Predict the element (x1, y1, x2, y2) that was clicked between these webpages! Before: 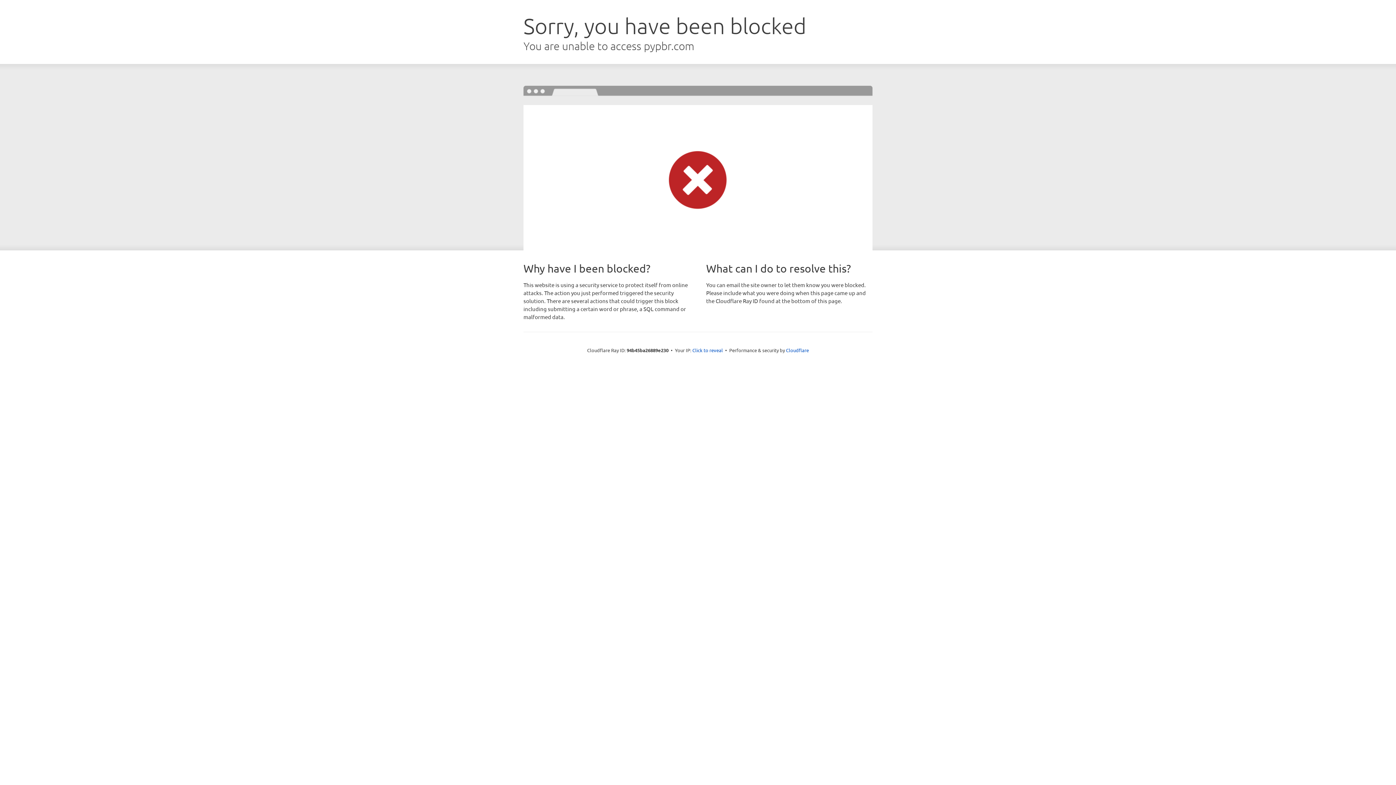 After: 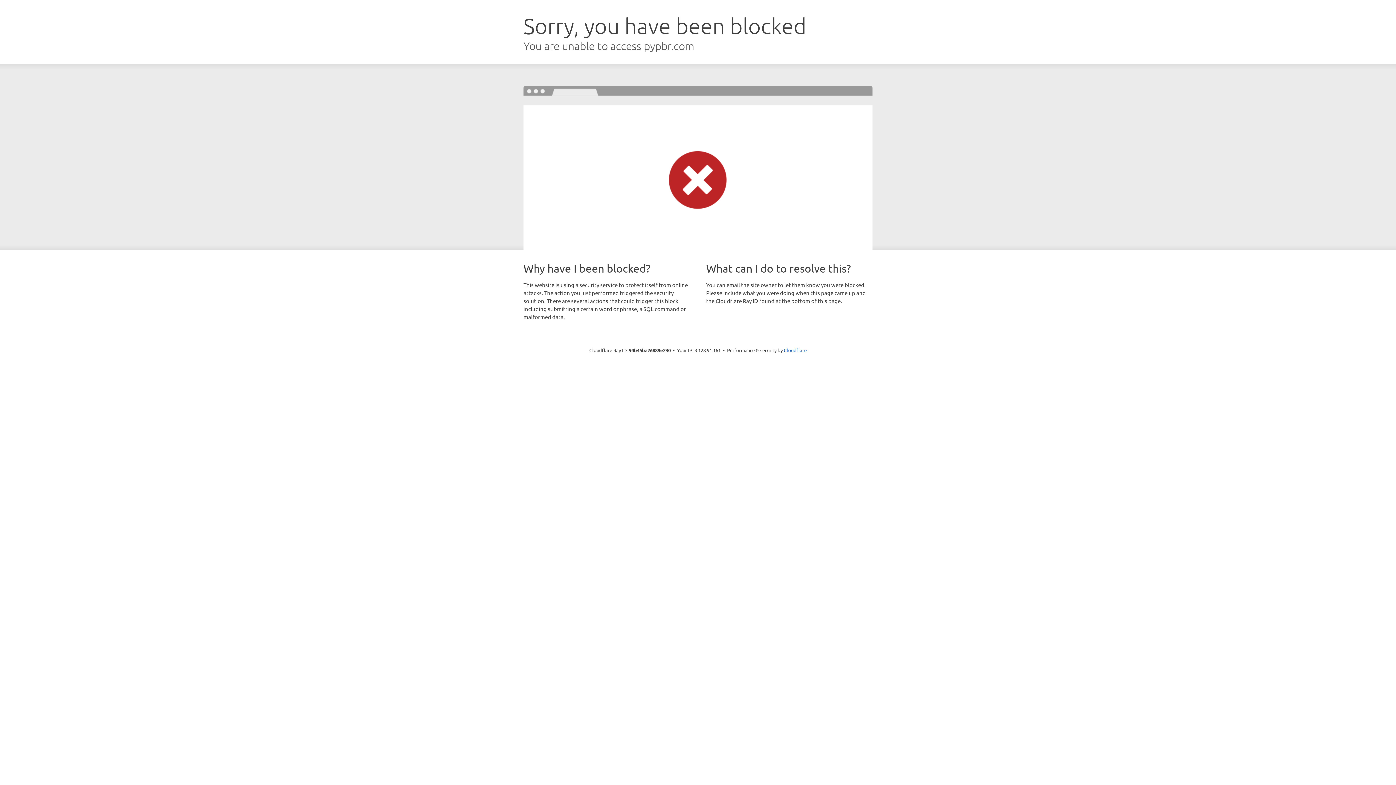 Action: bbox: (692, 346, 723, 353) label: Click to reveal